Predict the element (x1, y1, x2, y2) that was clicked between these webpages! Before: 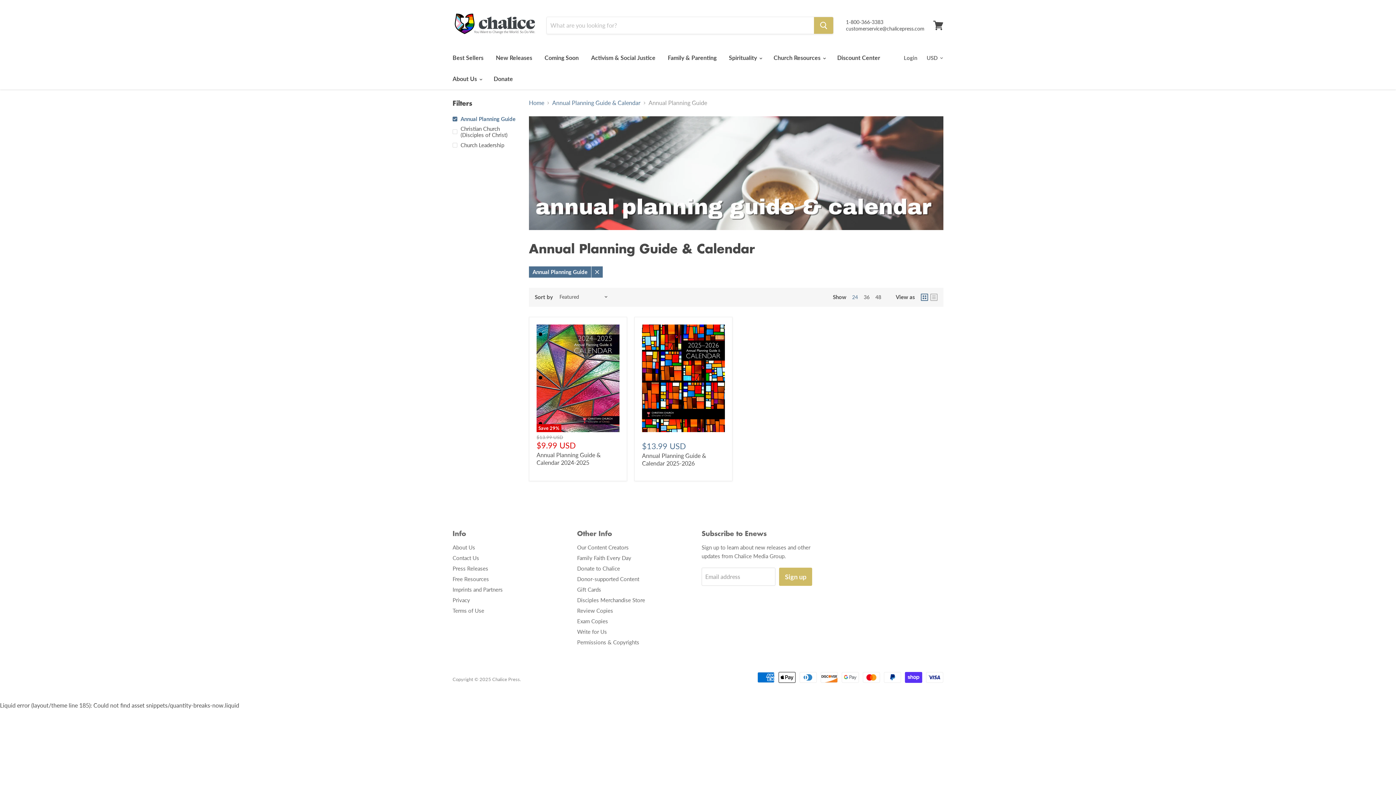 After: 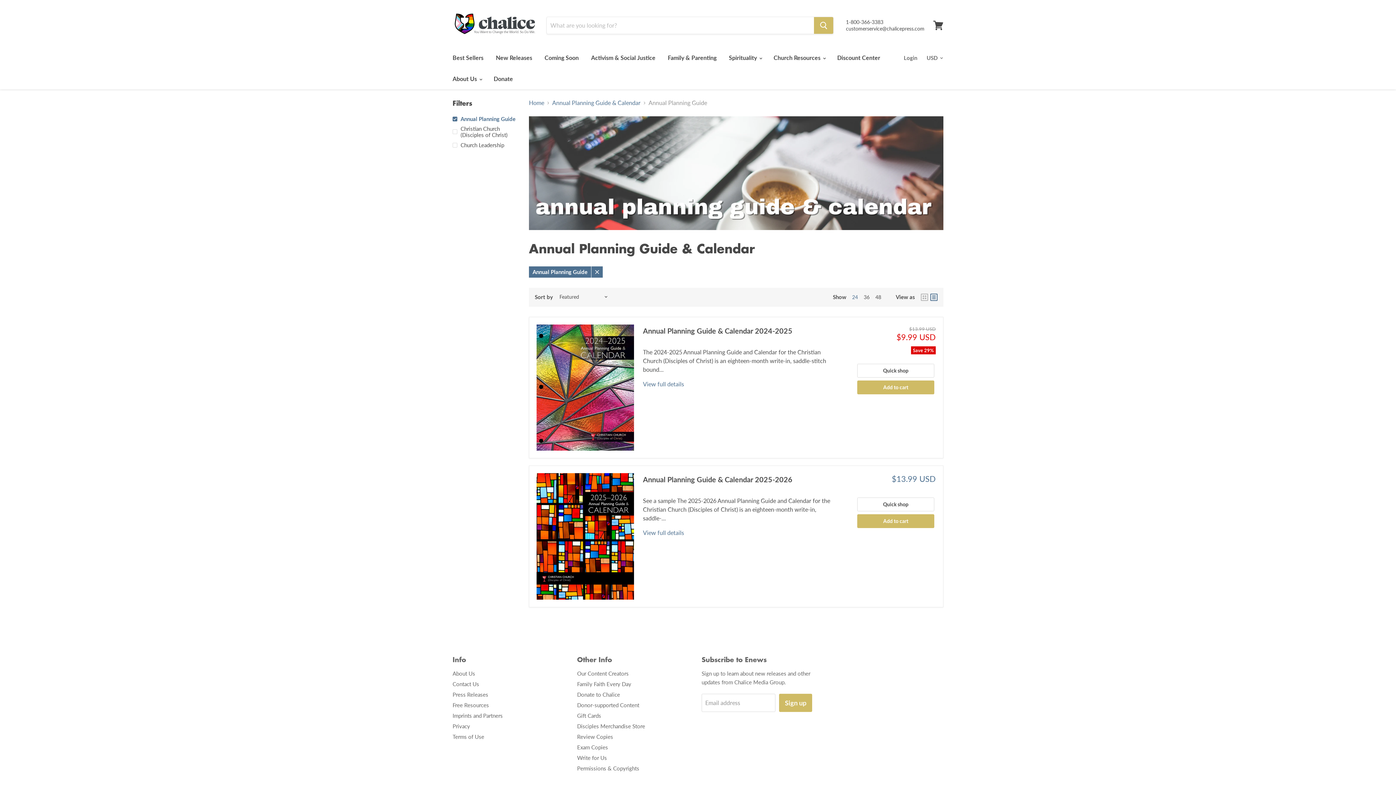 Action: bbox: (930, 293, 937, 301) label: list view